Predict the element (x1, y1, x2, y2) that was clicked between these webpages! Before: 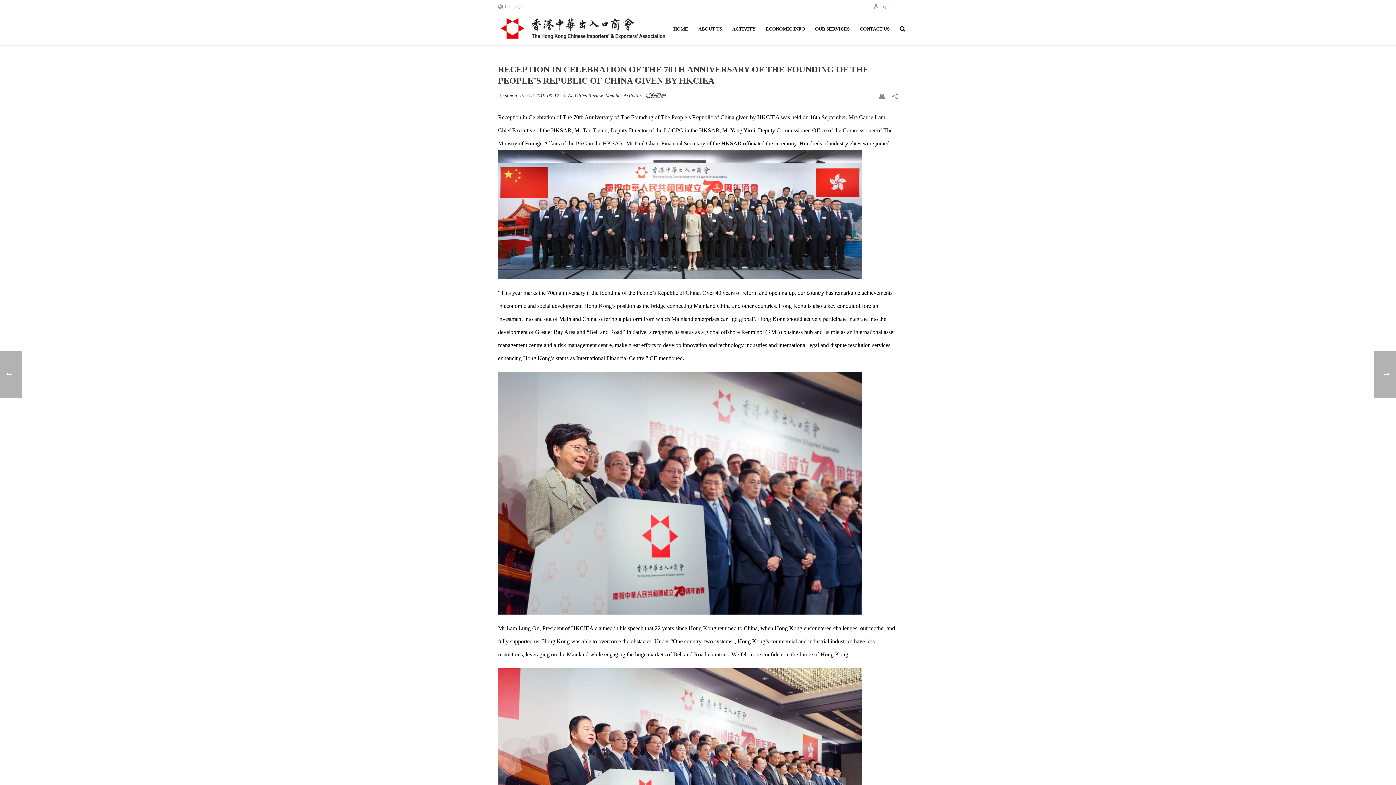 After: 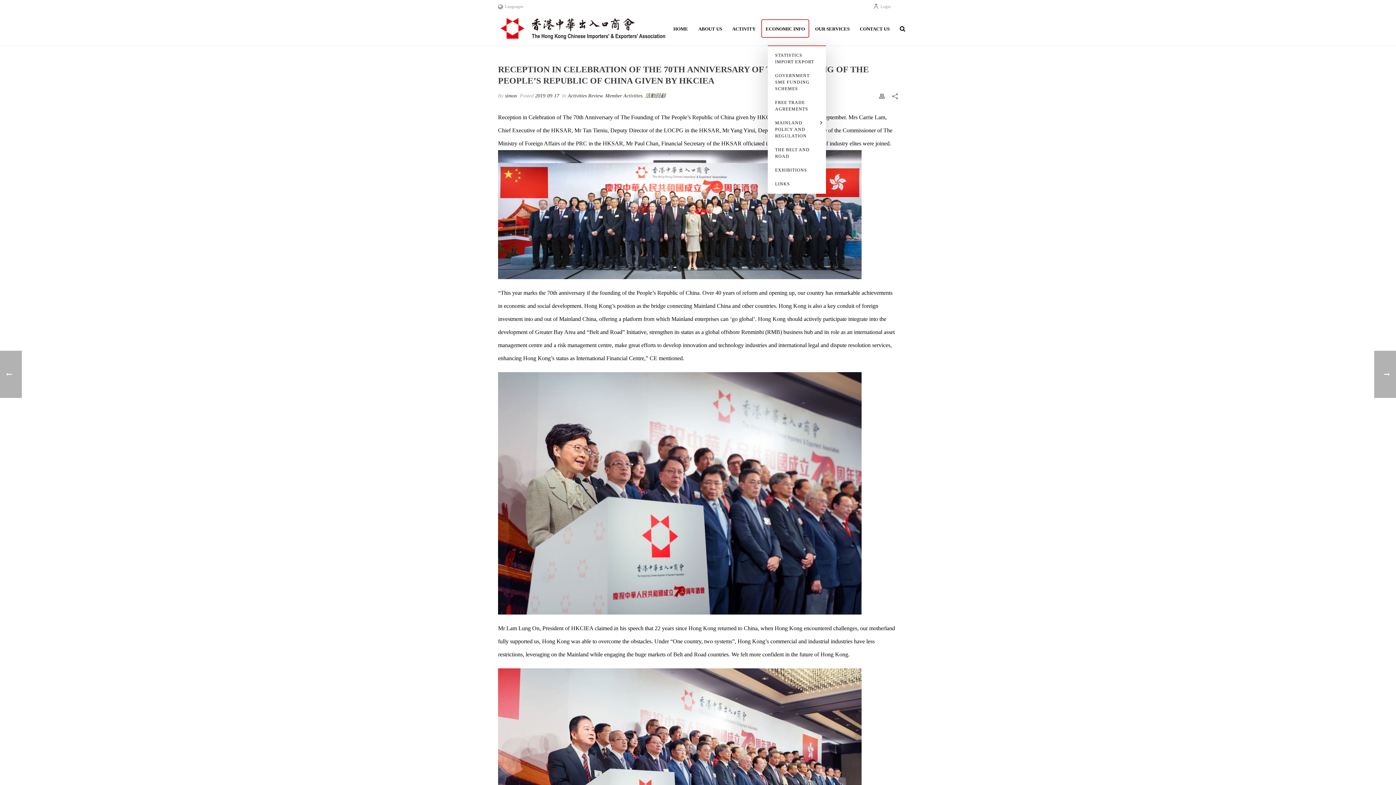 Action: label: ECONOMIC INFO bbox: (761, 19, 809, 37)